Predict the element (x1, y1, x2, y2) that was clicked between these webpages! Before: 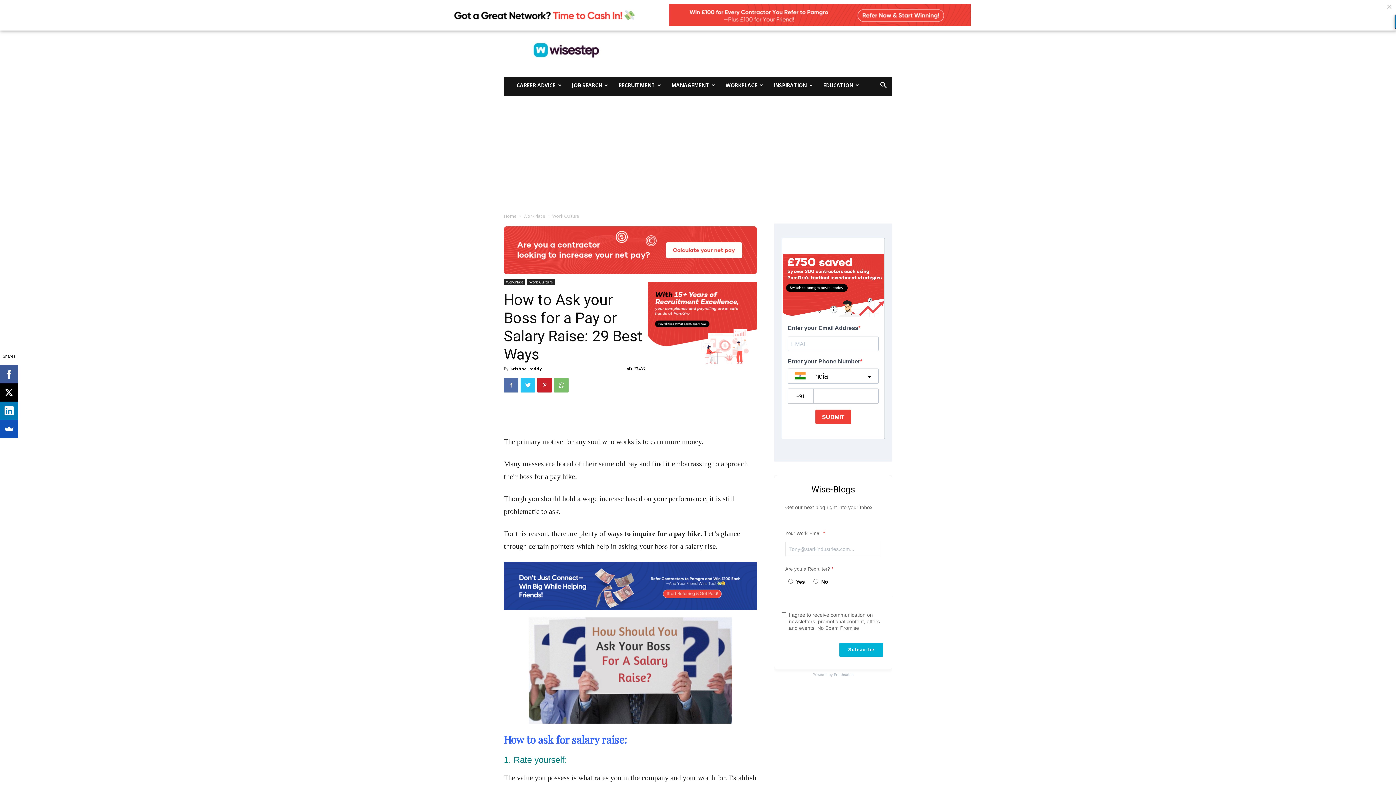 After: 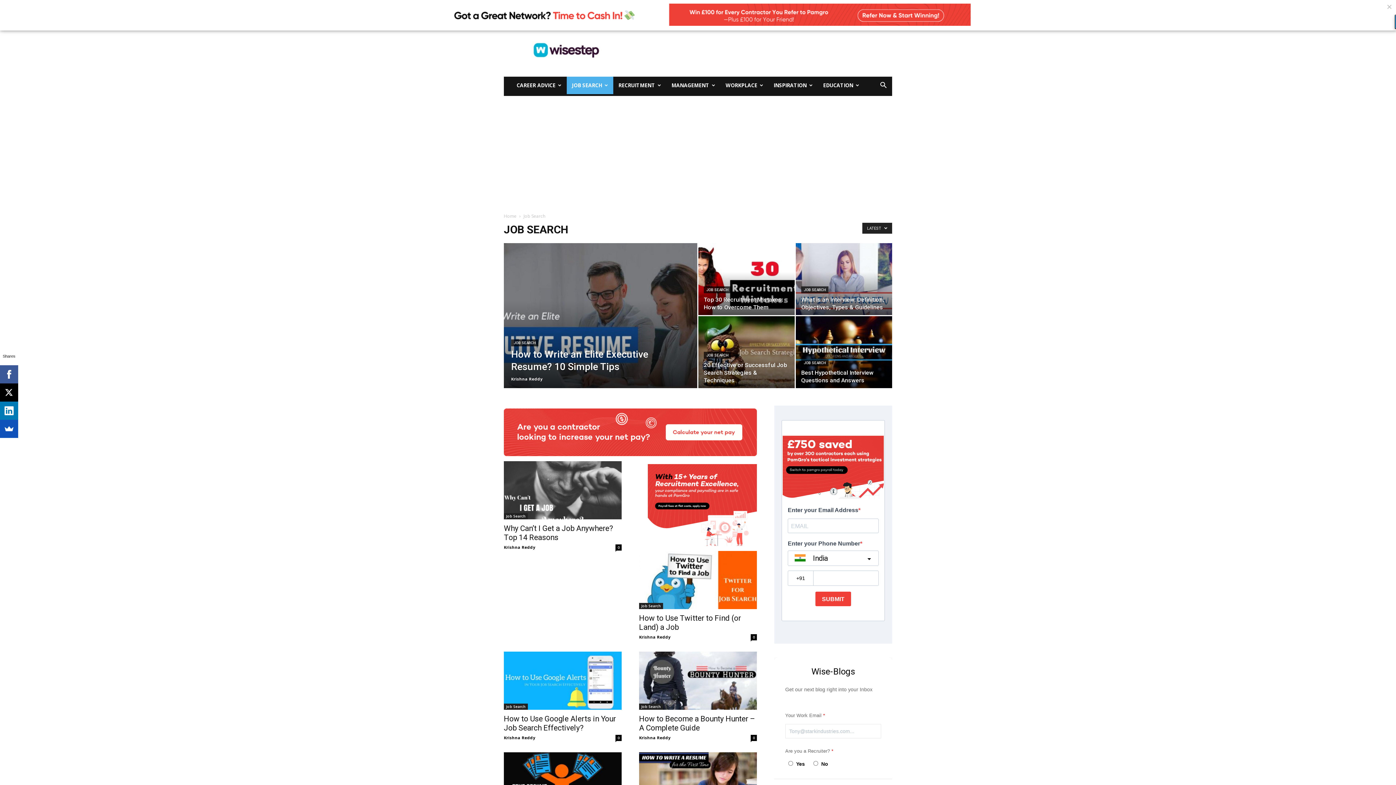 Action: label: JOB SEARCH bbox: (566, 76, 613, 94)